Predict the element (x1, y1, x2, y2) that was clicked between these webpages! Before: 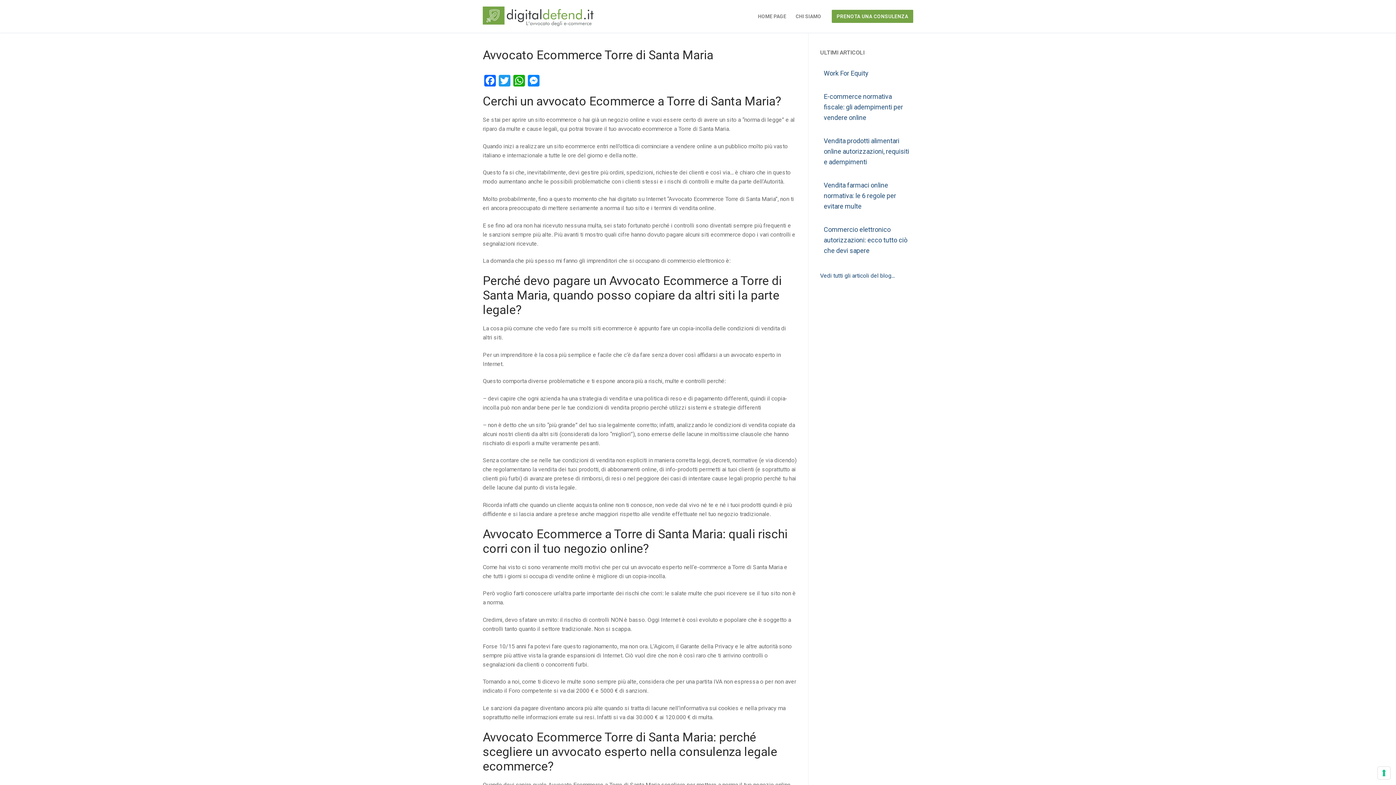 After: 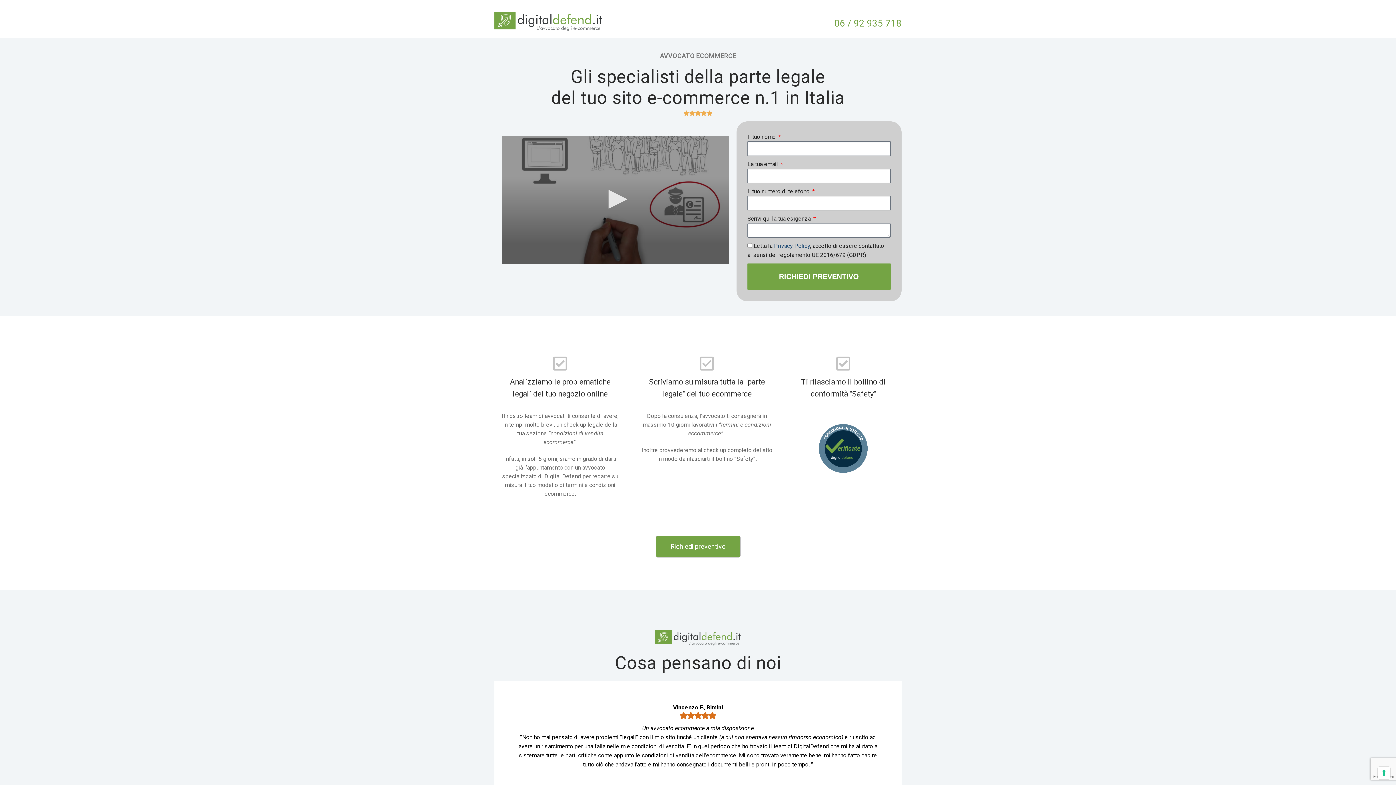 Action: label: HOME PAGE bbox: (753, 9, 791, 23)